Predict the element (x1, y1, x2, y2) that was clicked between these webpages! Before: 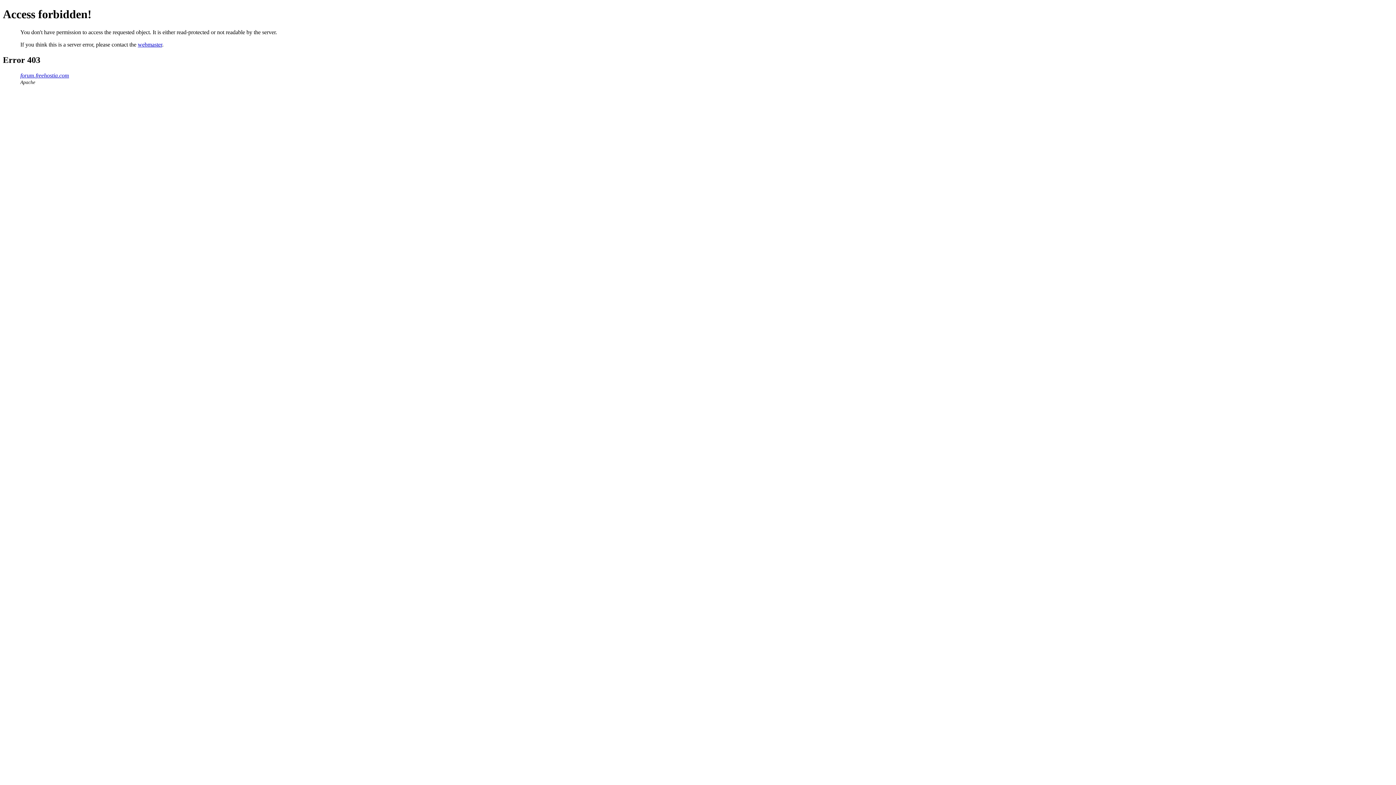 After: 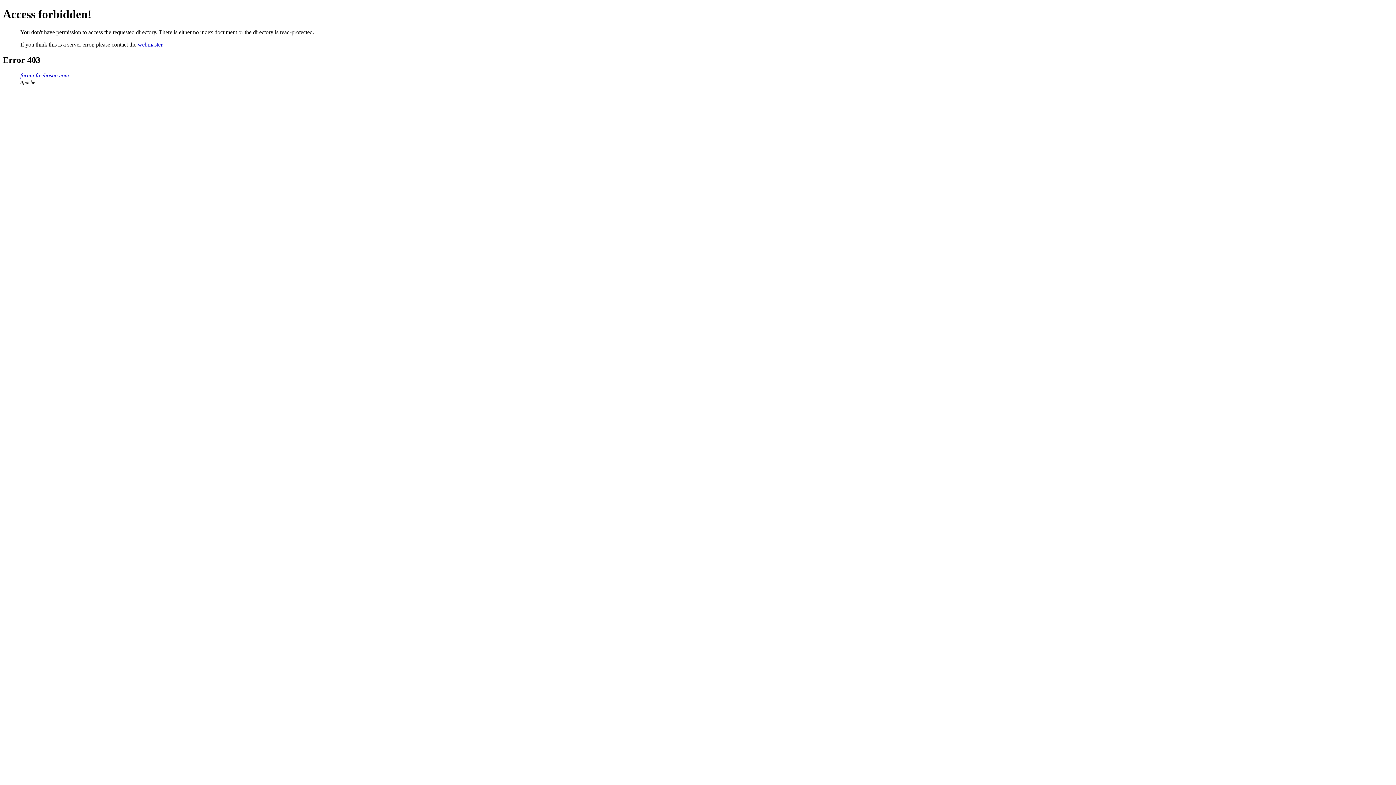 Action: bbox: (20, 72, 69, 78) label: forum.freehostia.com